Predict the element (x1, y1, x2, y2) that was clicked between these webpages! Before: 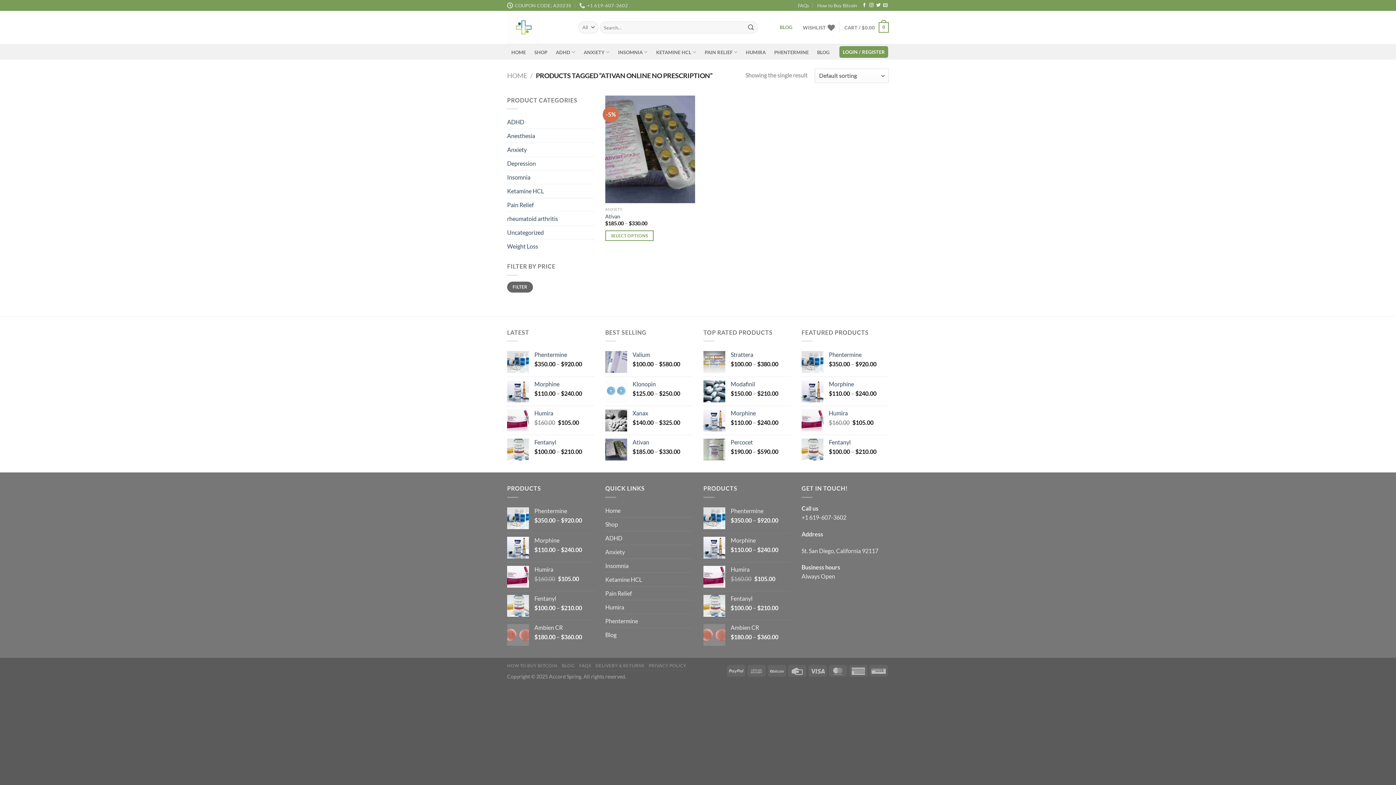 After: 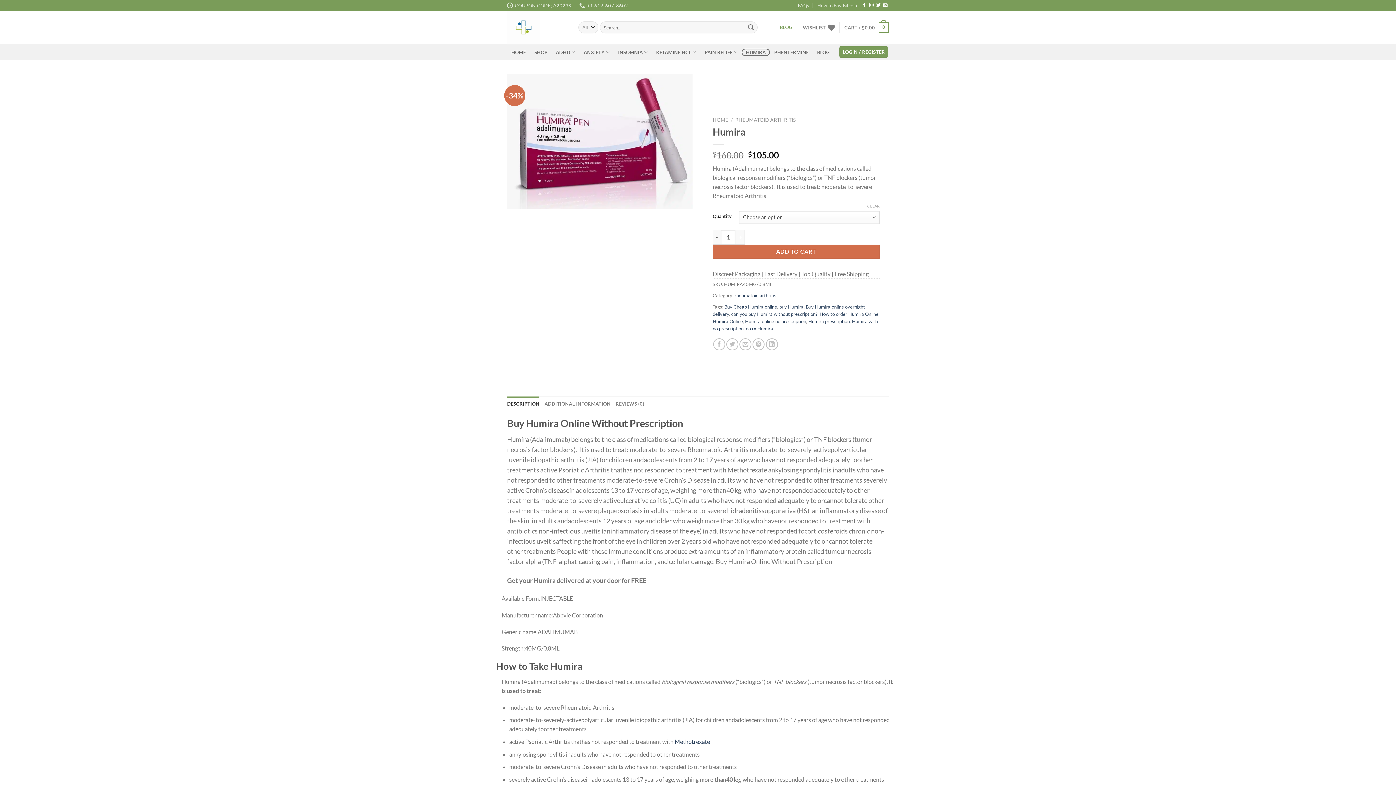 Action: label: Humira bbox: (605, 600, 624, 614)